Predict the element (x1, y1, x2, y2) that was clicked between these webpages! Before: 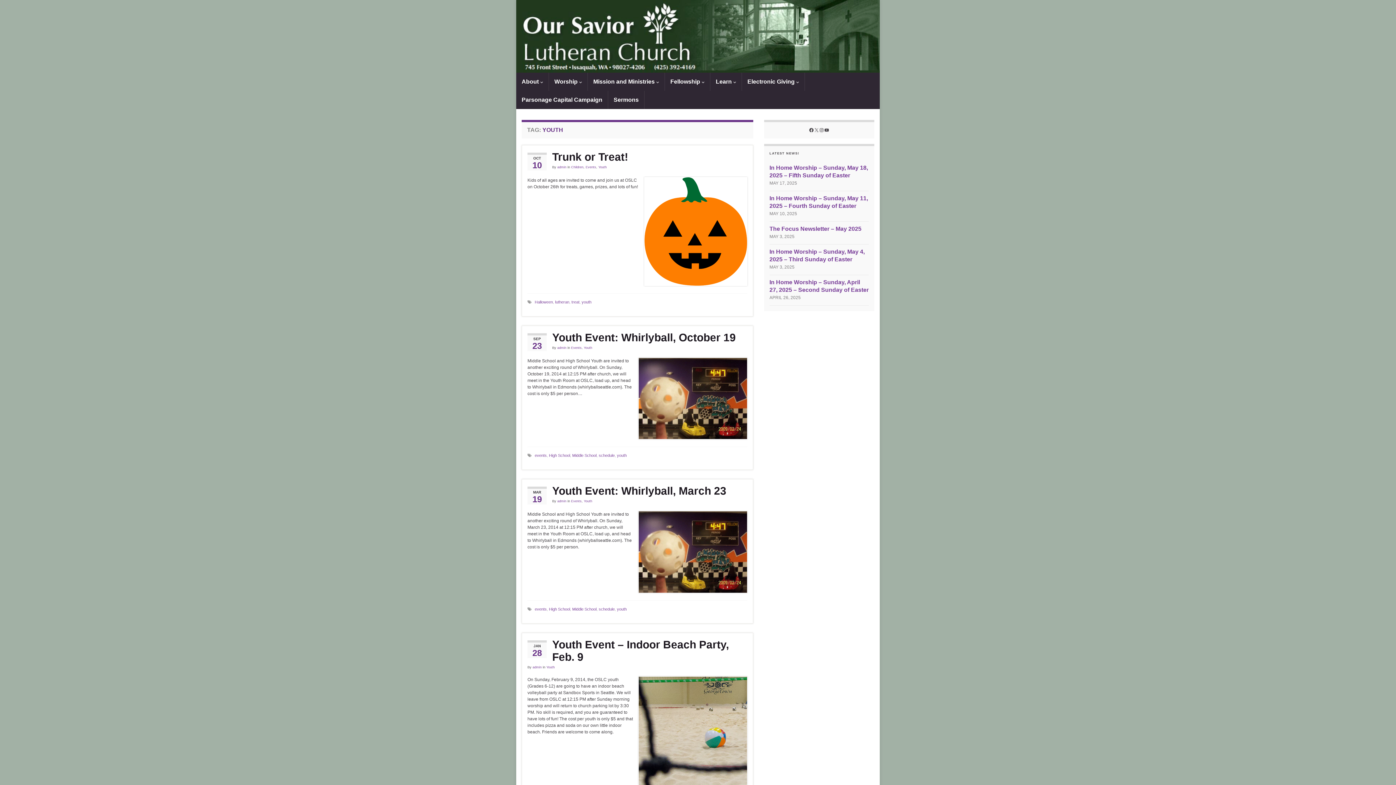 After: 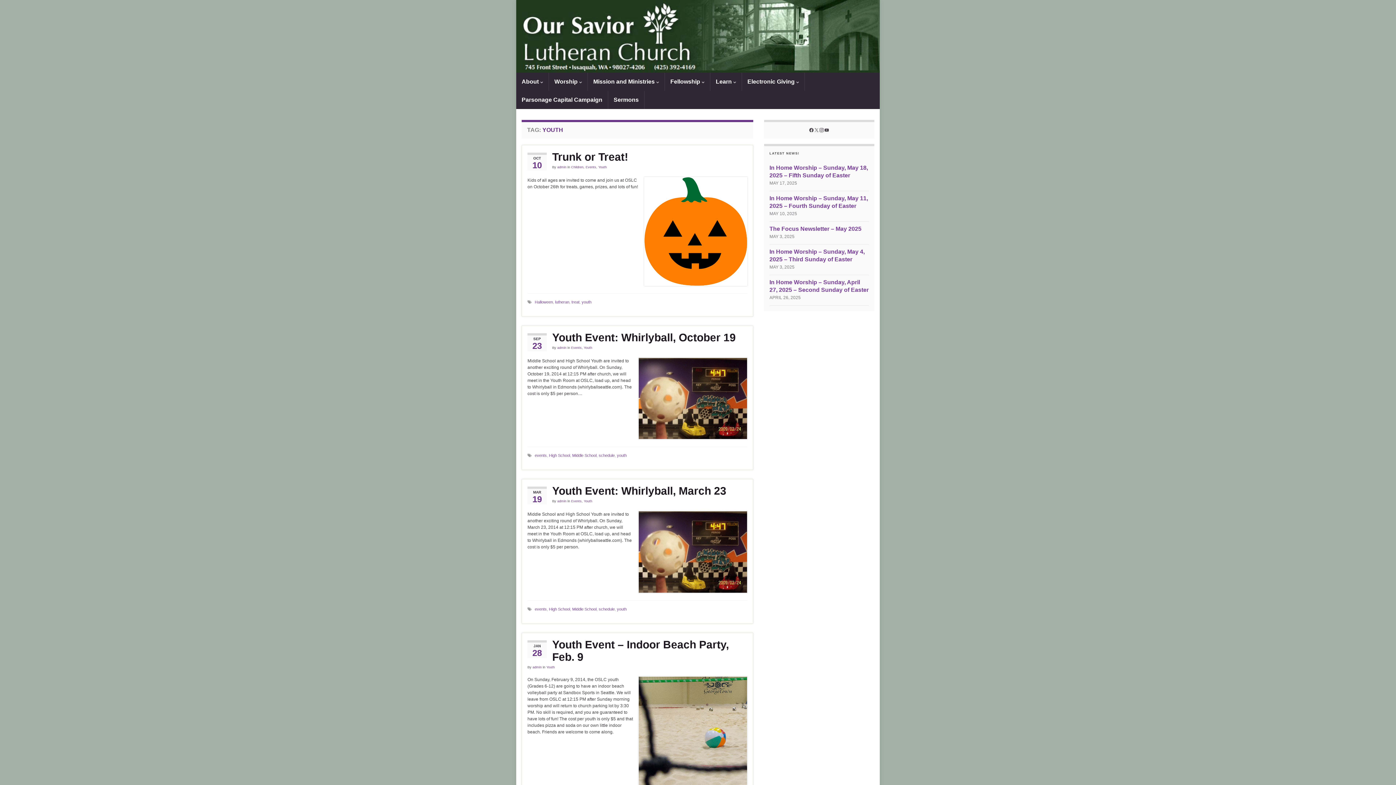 Action: bbox: (819, 127, 824, 132) label: Instagram